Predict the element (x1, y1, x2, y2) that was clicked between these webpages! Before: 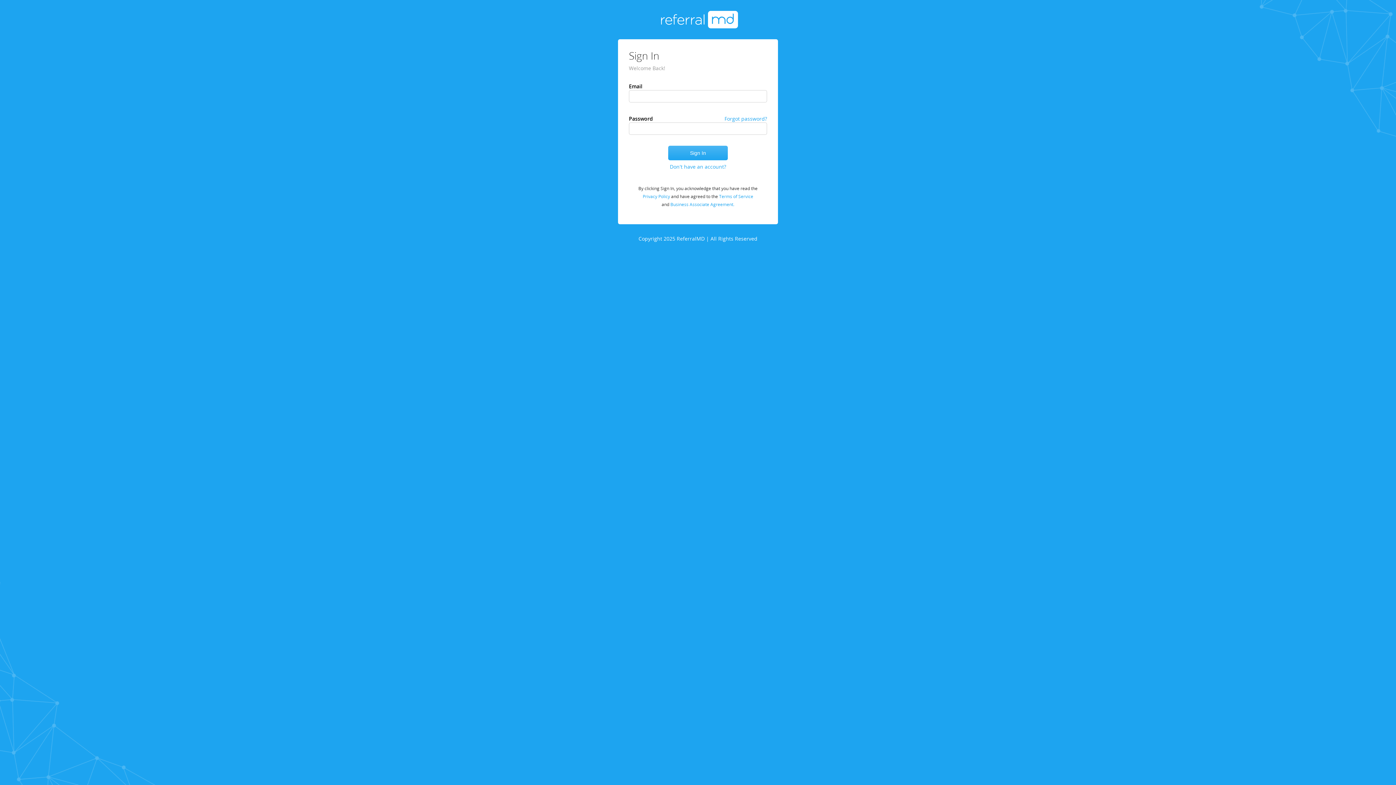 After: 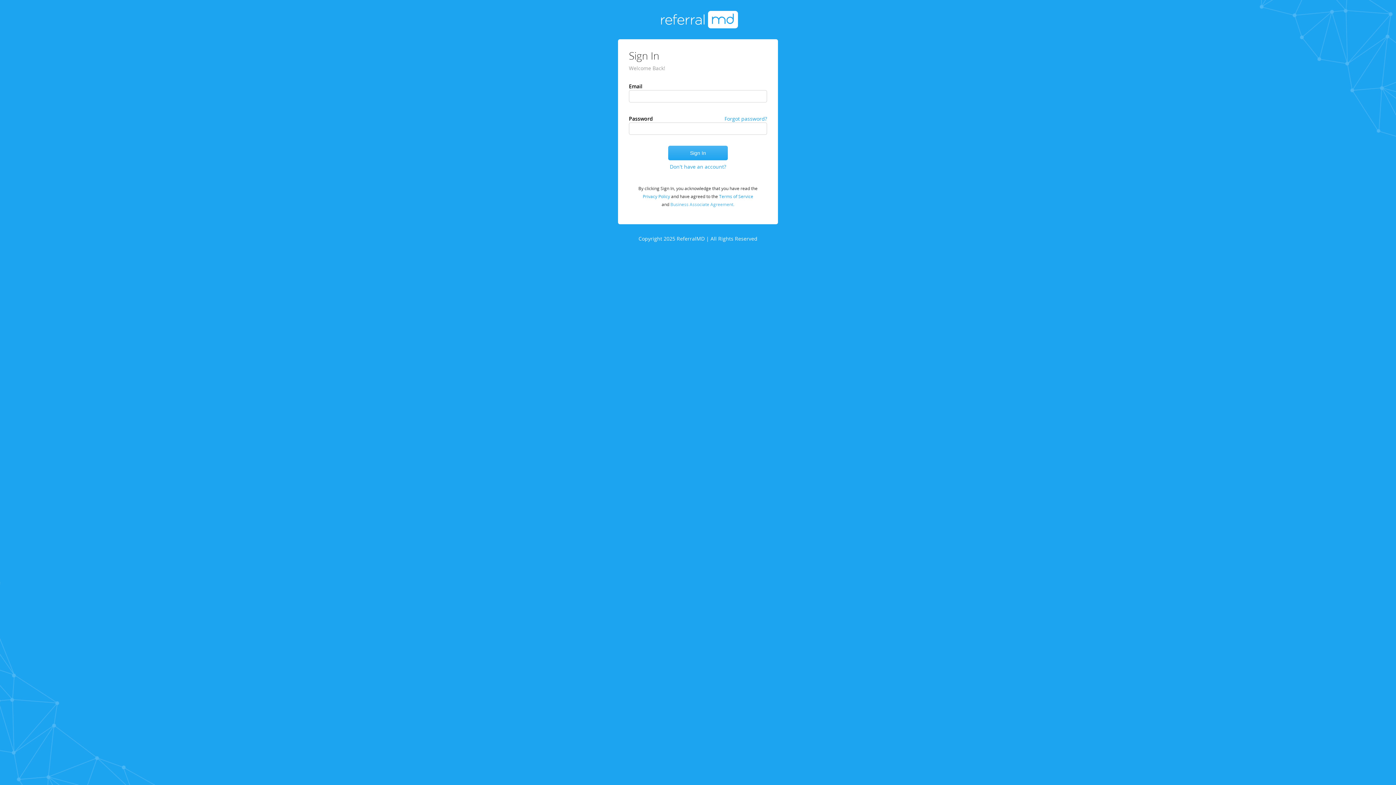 Action: label: Business Associate Agreement. bbox: (670, 201, 734, 207)